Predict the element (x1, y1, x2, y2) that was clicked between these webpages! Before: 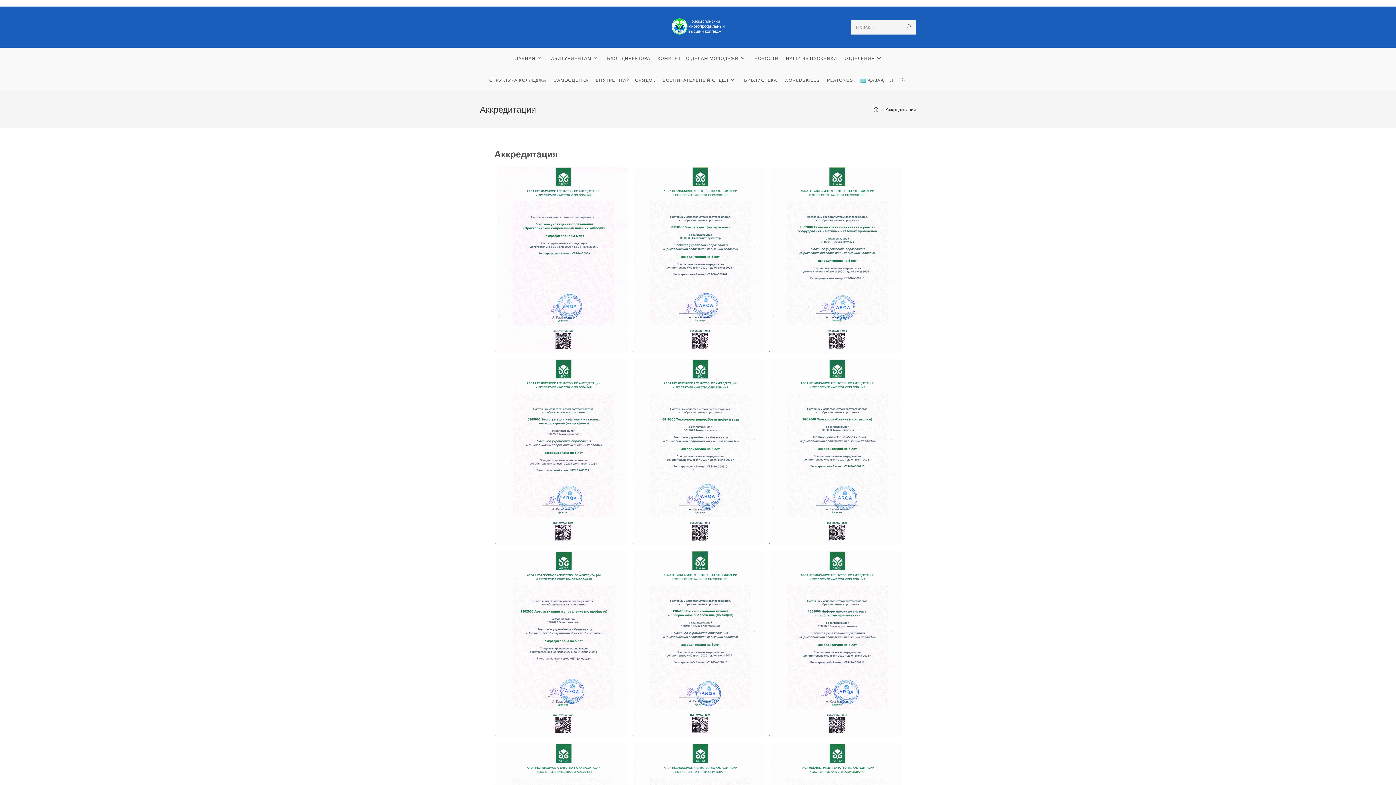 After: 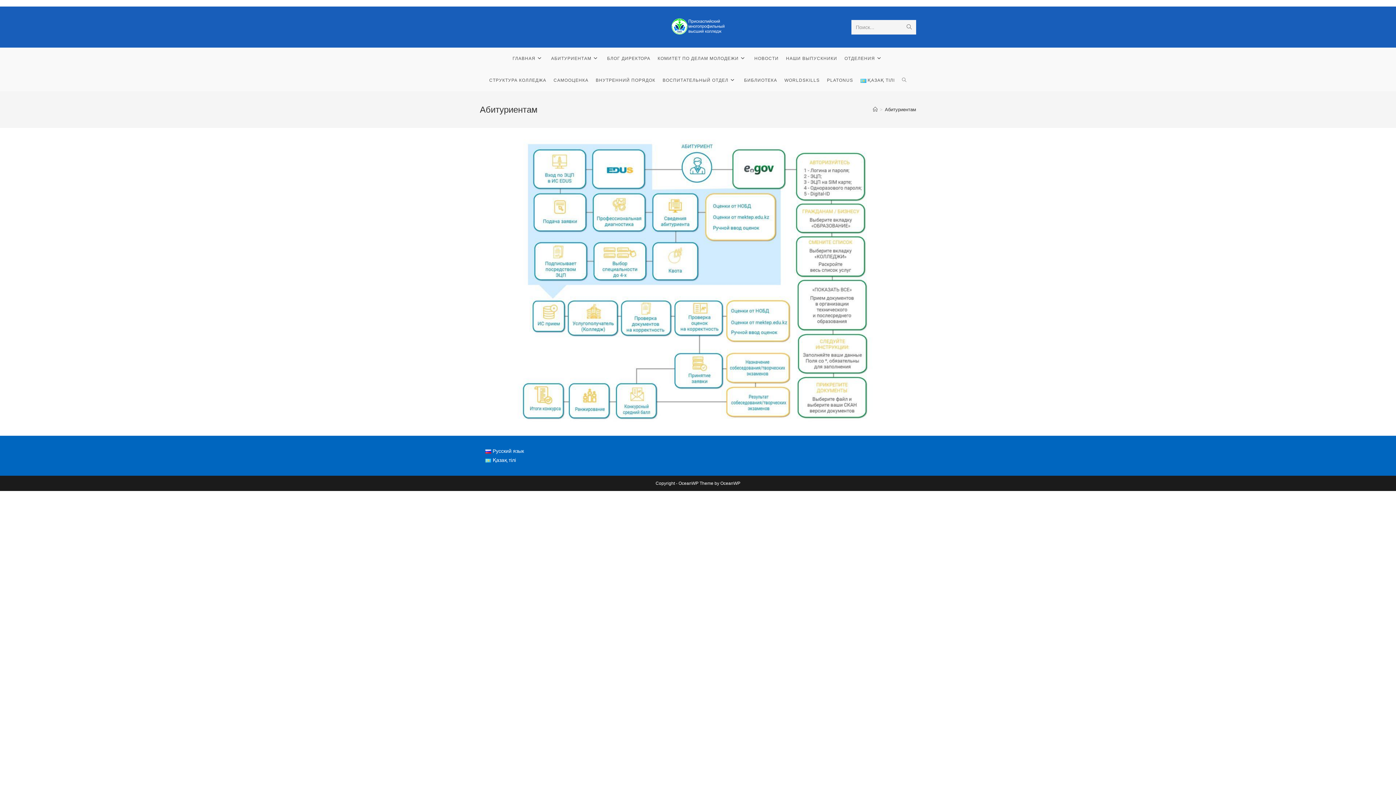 Action: label: АБИТУРИЕНТАМ bbox: (547, 47, 603, 69)